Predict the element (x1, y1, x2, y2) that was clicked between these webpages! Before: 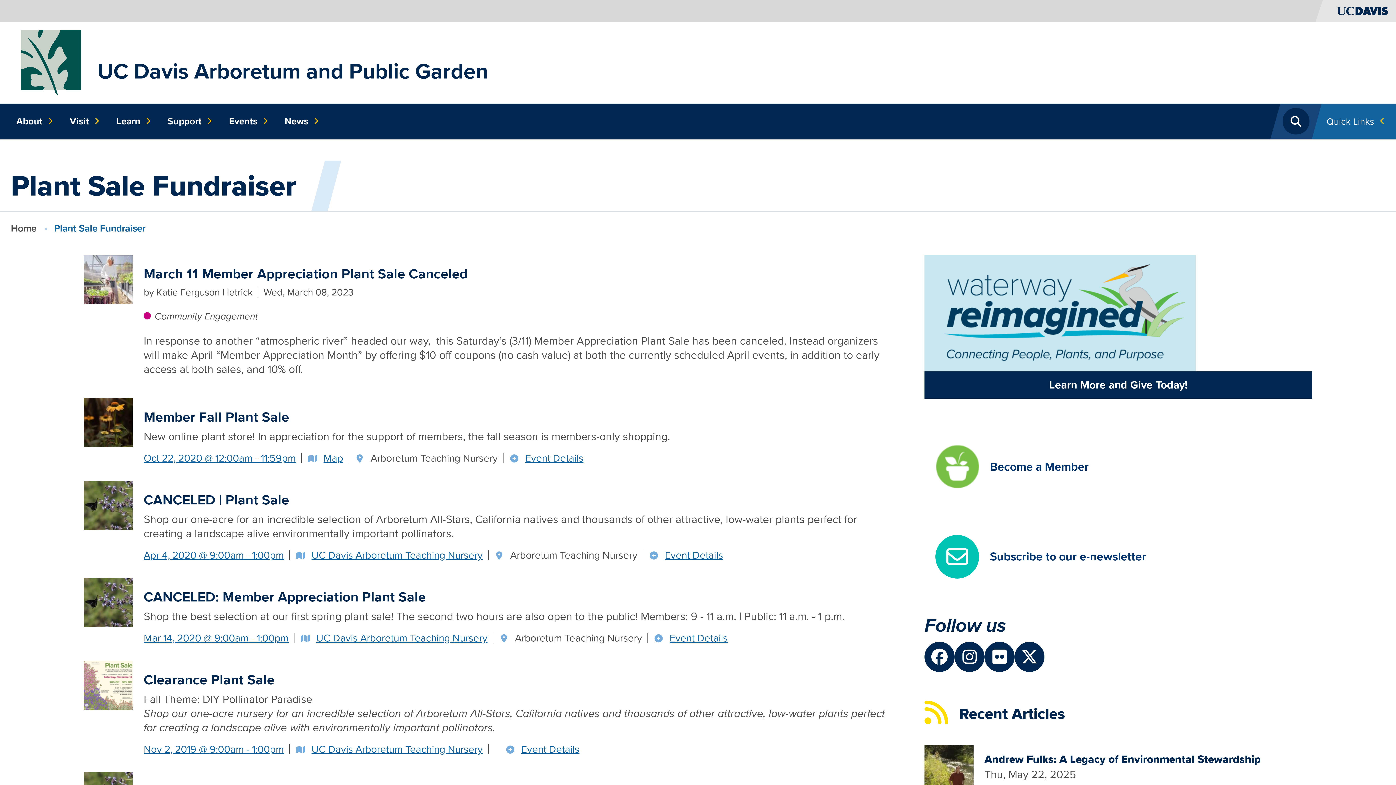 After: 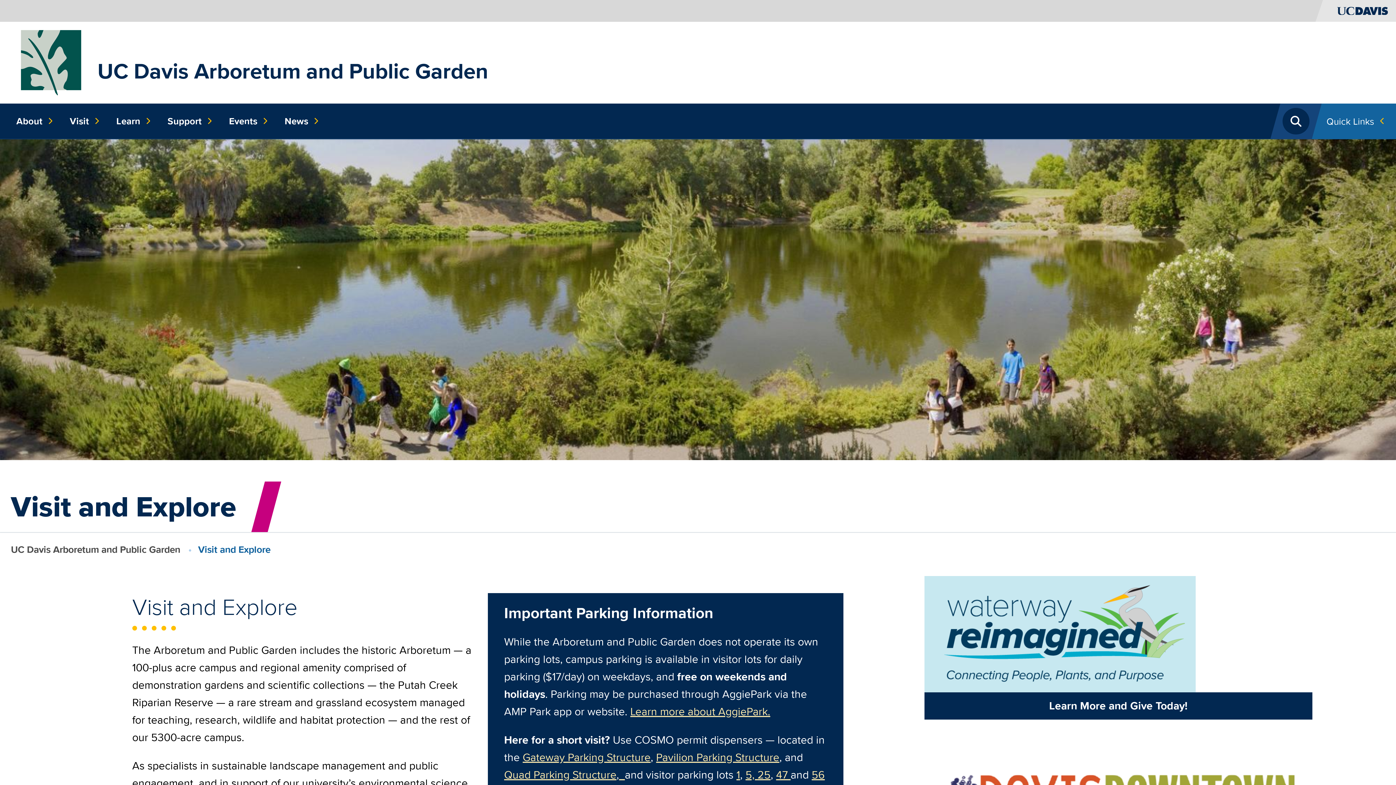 Action: bbox: (64, 103, 100, 139) label: Visit